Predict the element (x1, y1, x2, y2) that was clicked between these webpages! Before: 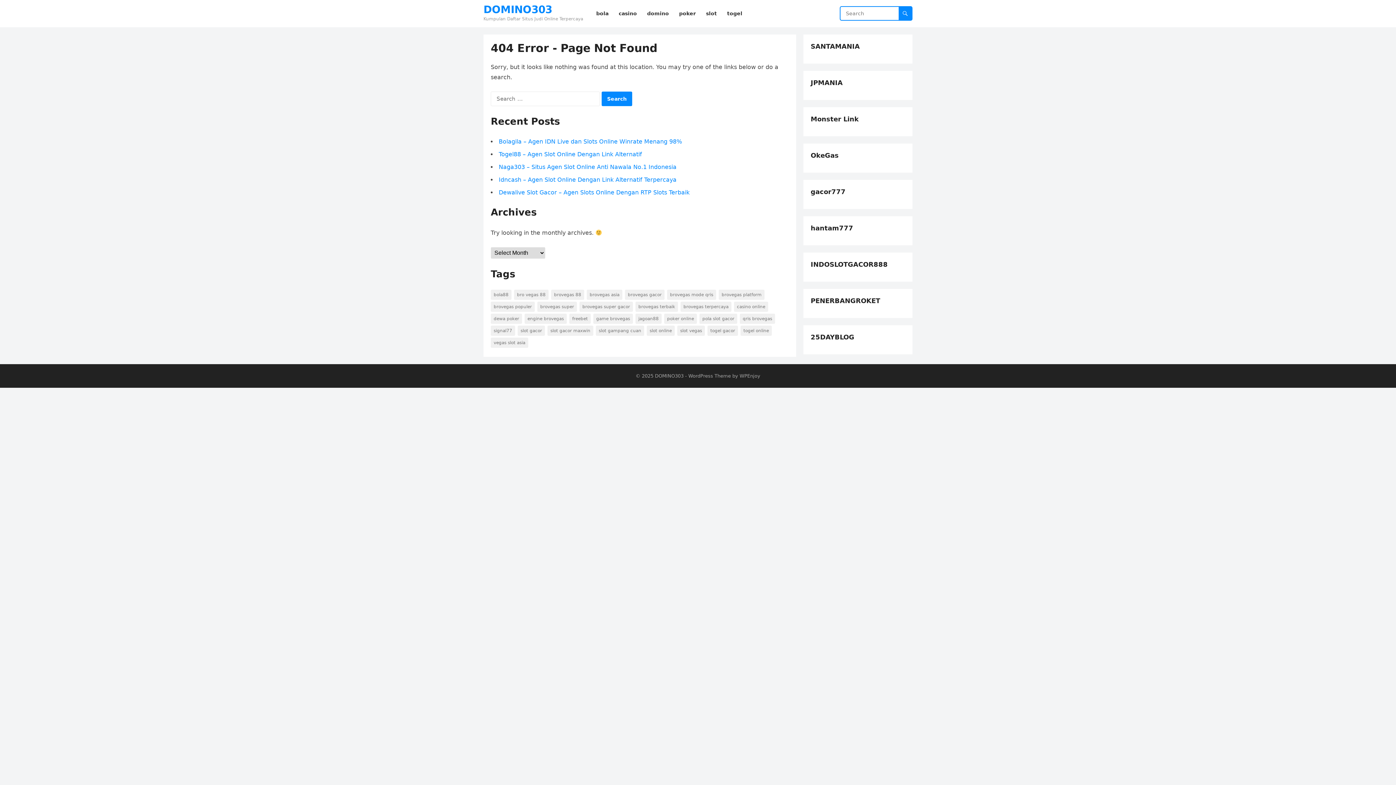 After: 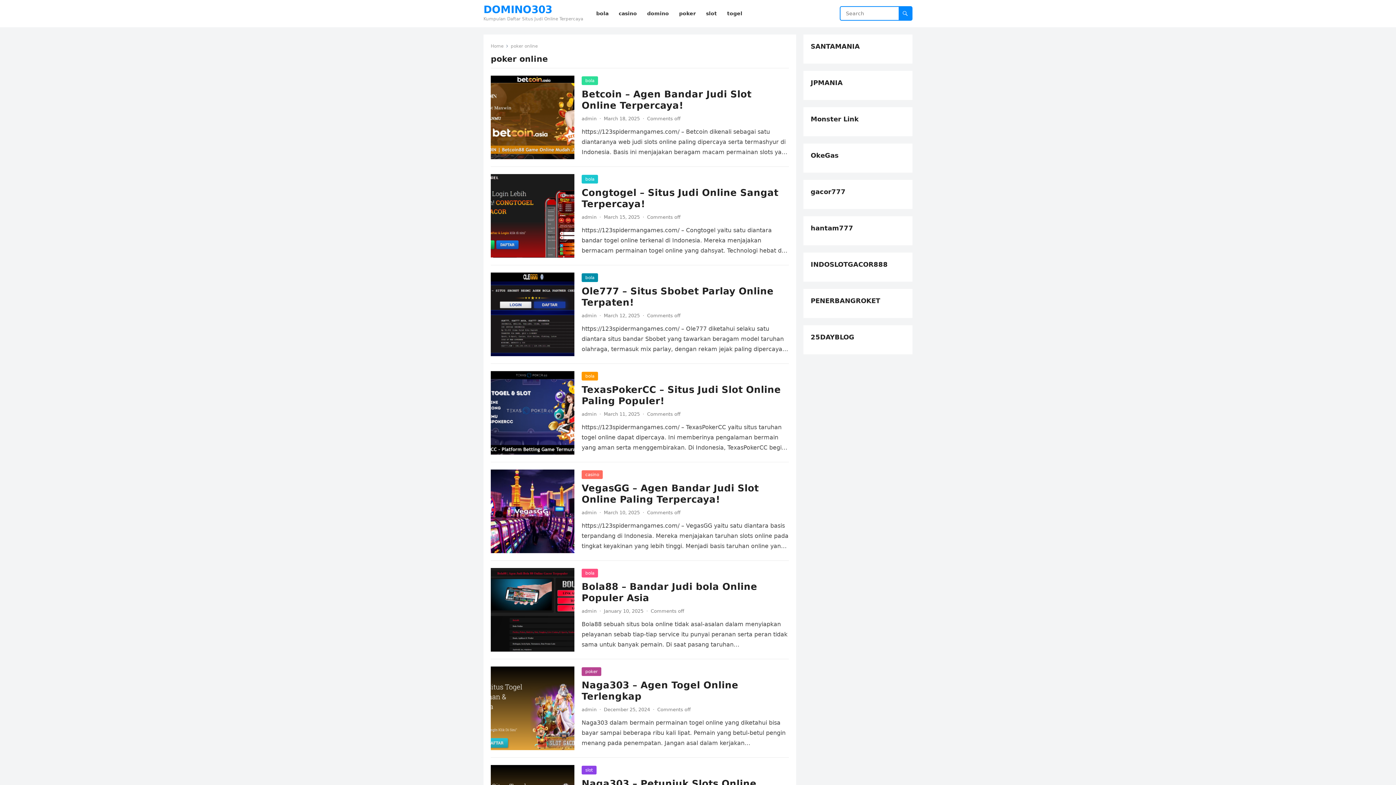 Action: bbox: (664, 313, 697, 324) label: poker online (10 items)